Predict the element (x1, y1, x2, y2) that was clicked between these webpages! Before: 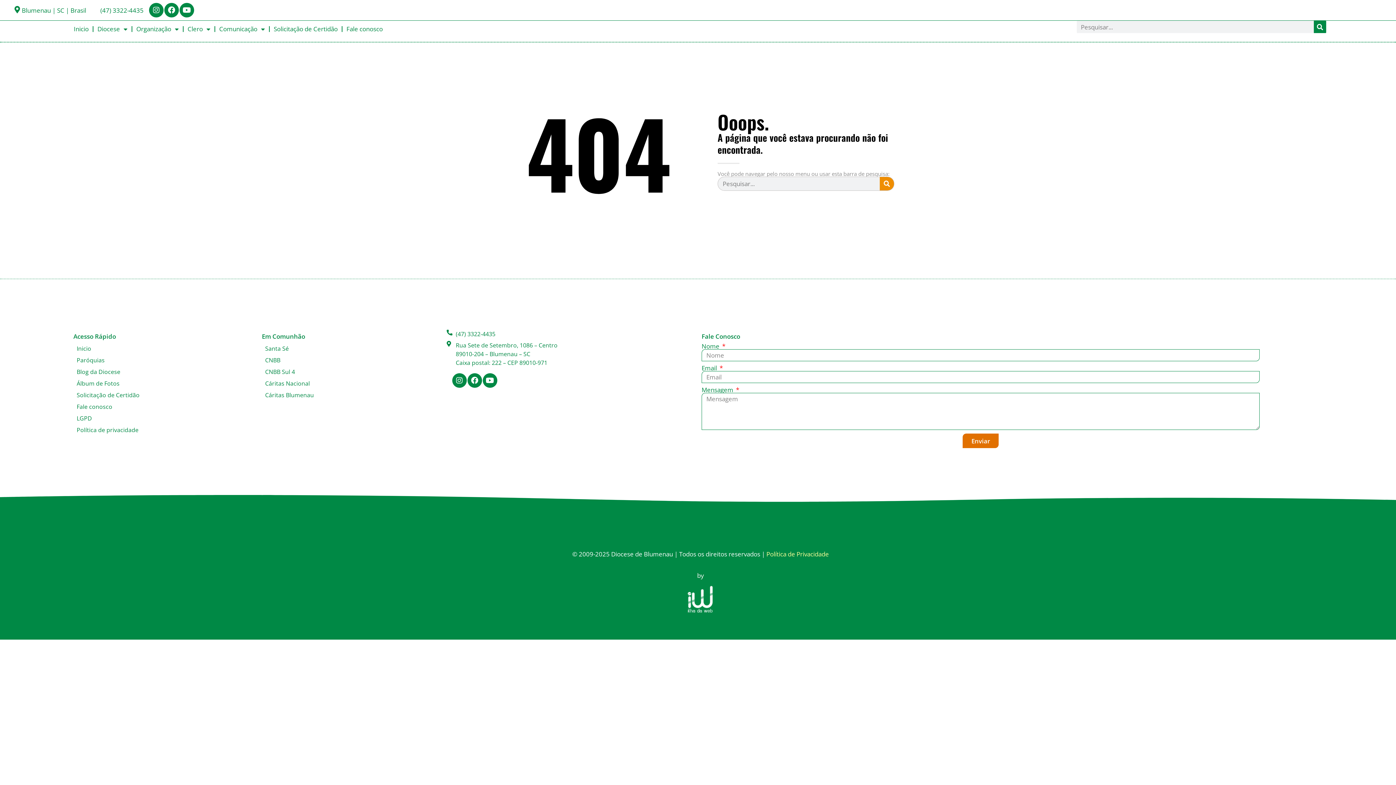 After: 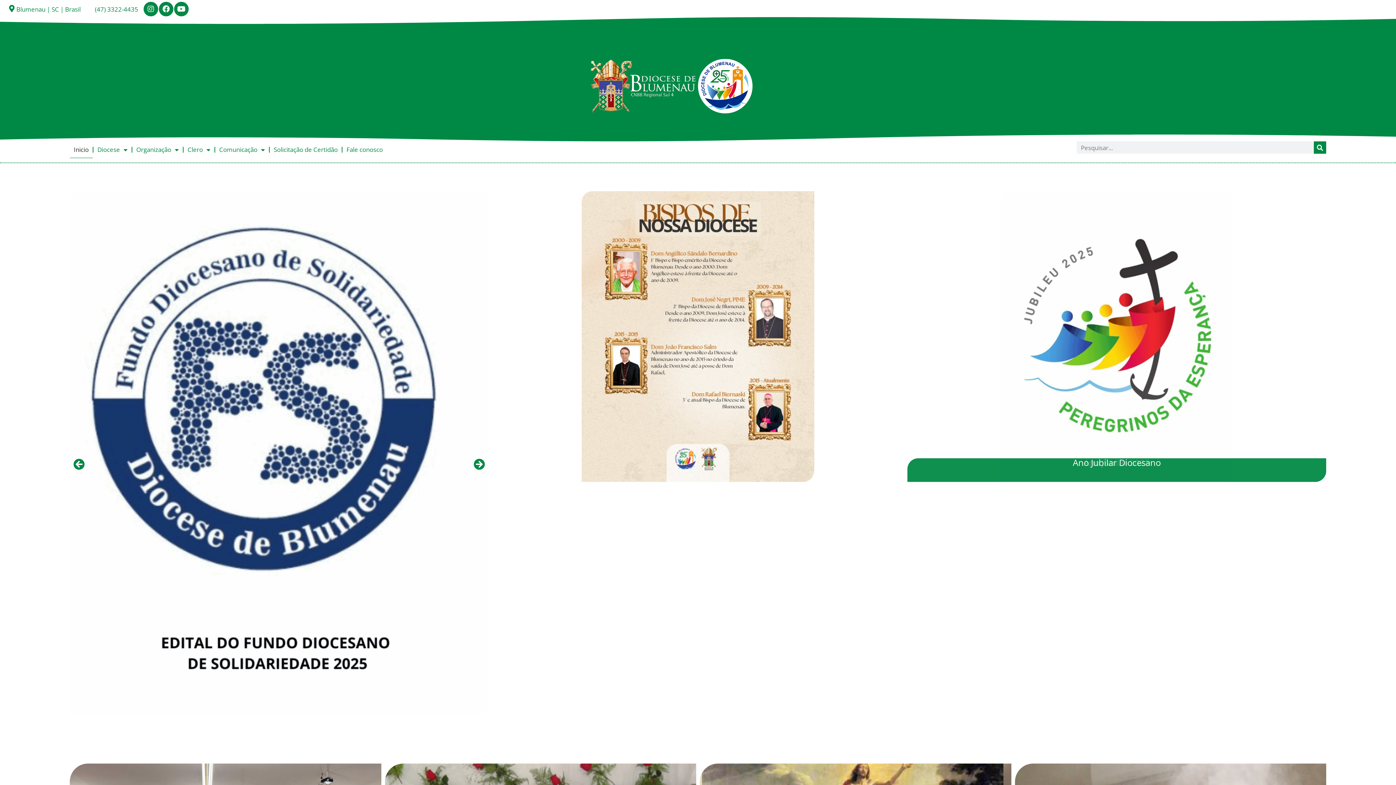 Action: bbox: (73, 343, 254, 354) label: Inicio